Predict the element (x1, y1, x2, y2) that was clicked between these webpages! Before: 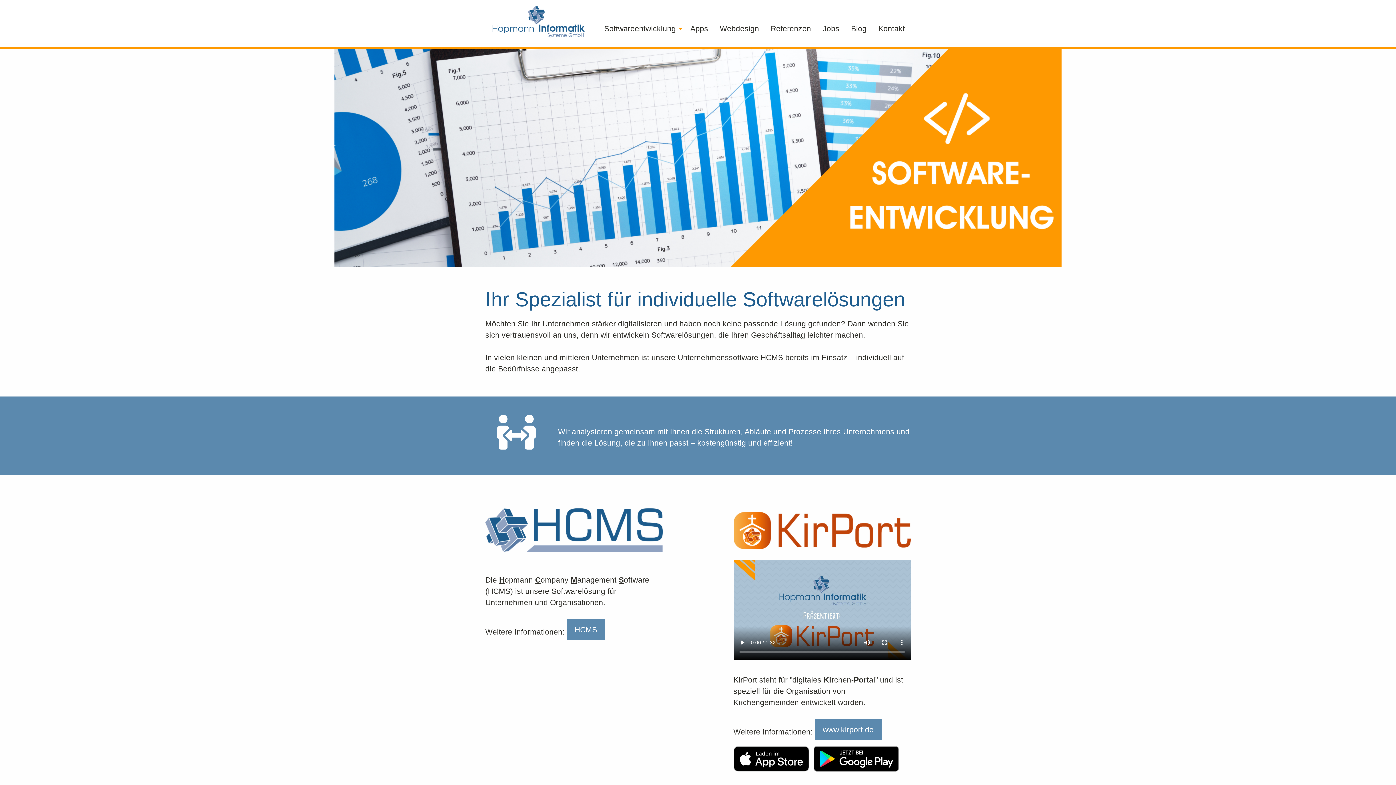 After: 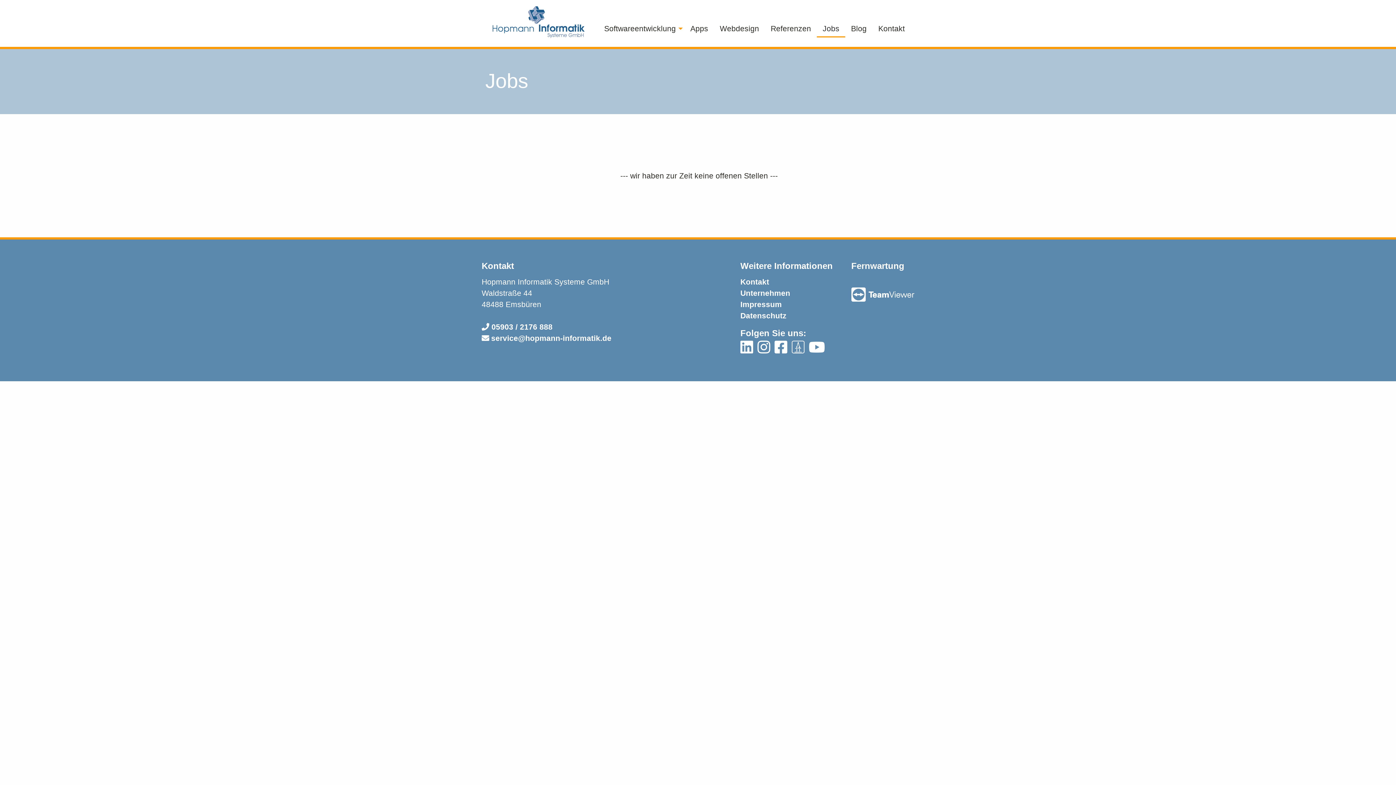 Action: bbox: (817, 20, 845, 37) label: Jobs